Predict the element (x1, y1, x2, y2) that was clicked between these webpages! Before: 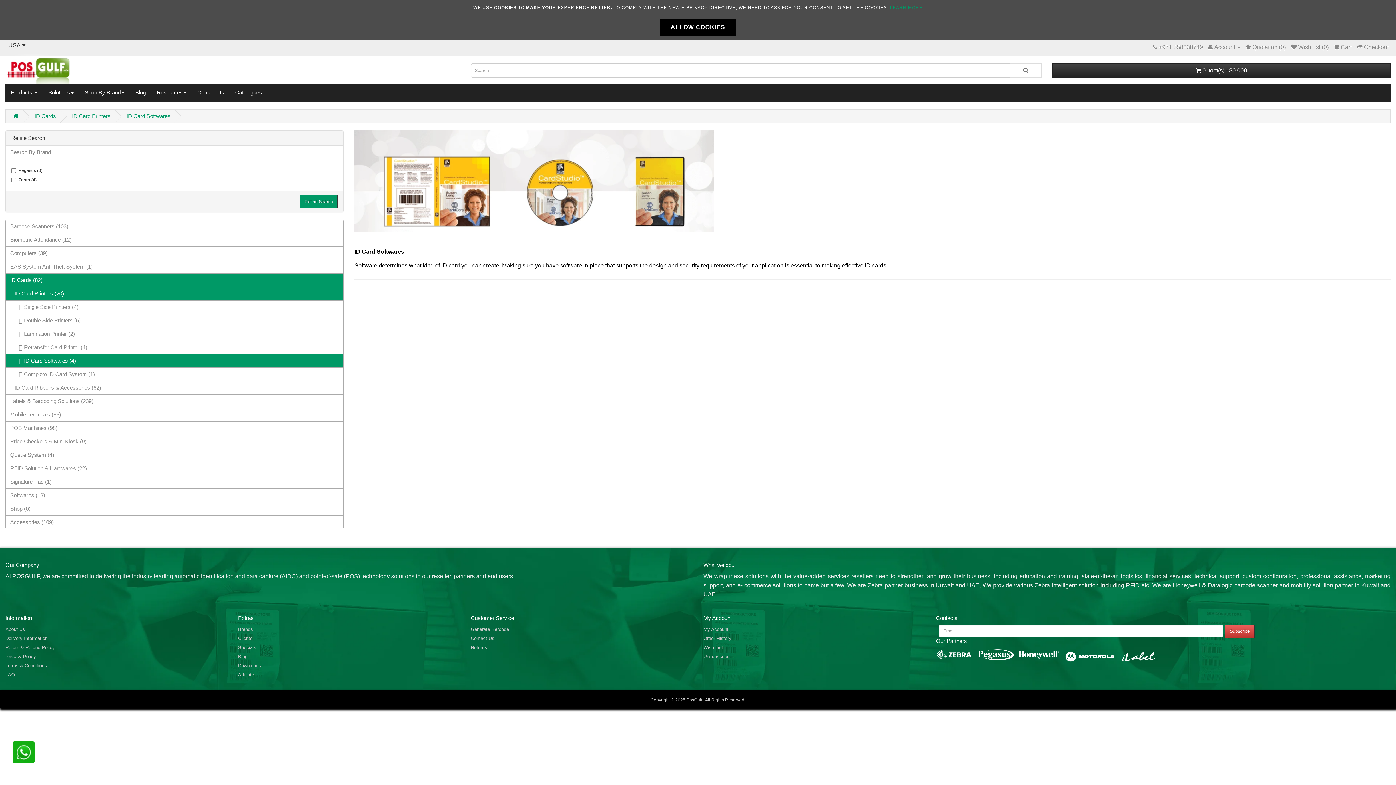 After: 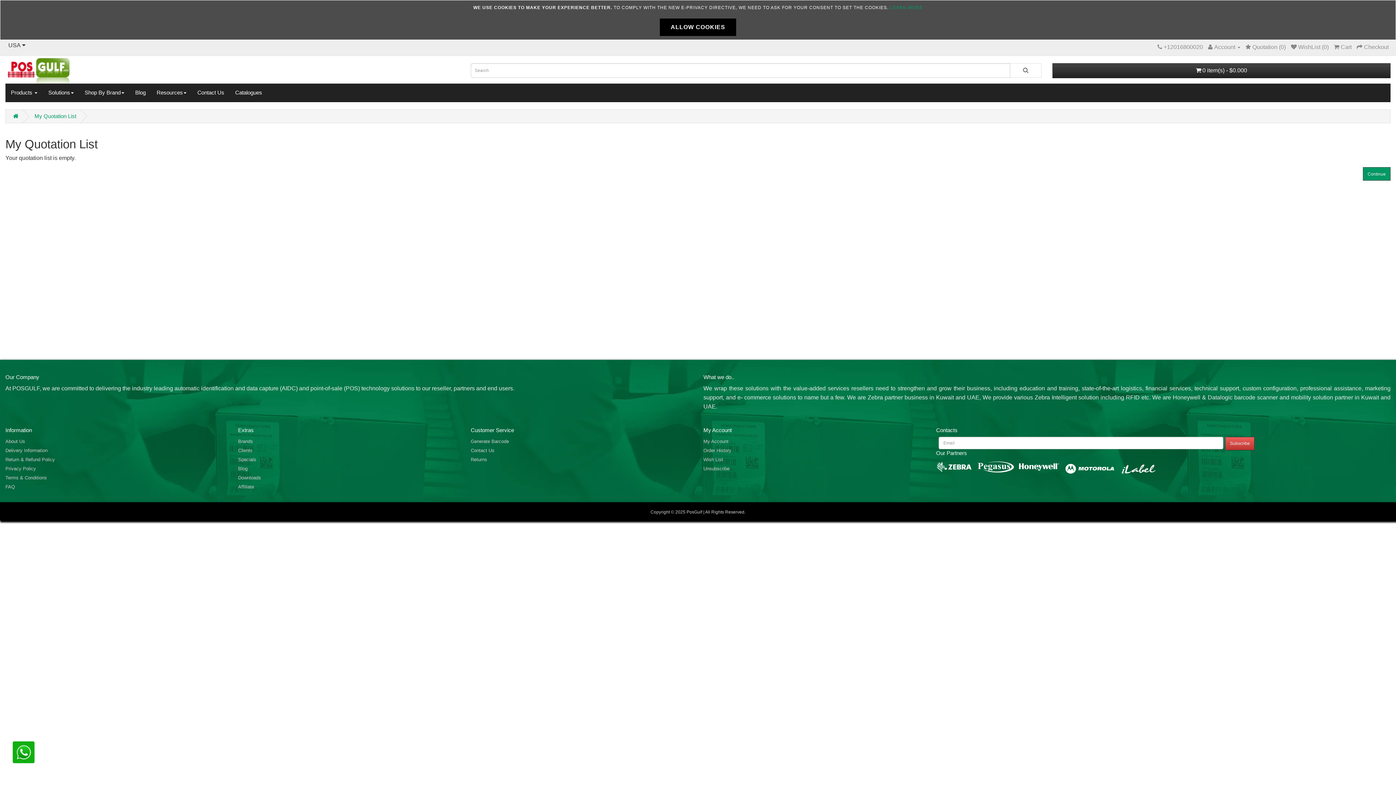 Action: bbox: (1245, 44, 1286, 50) label:  Quotation (0)